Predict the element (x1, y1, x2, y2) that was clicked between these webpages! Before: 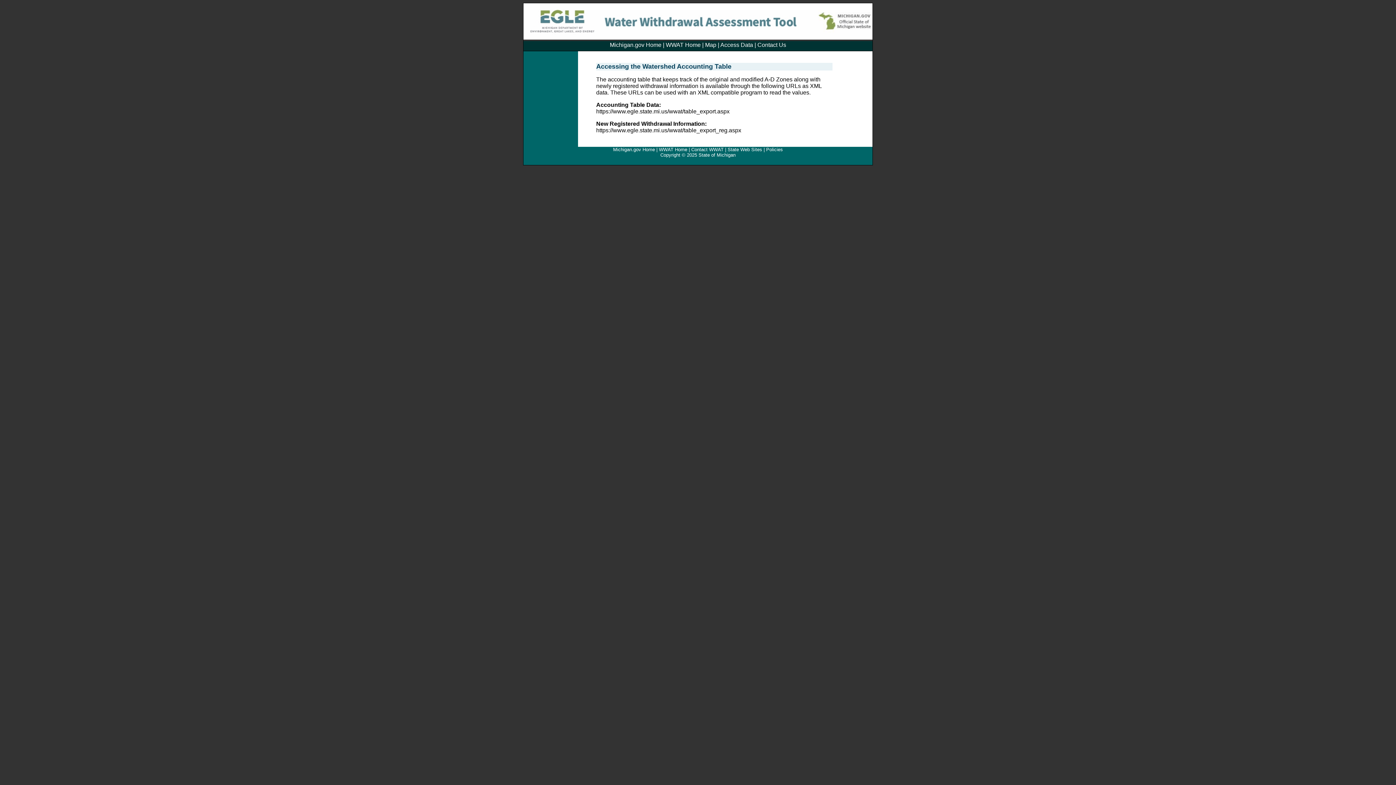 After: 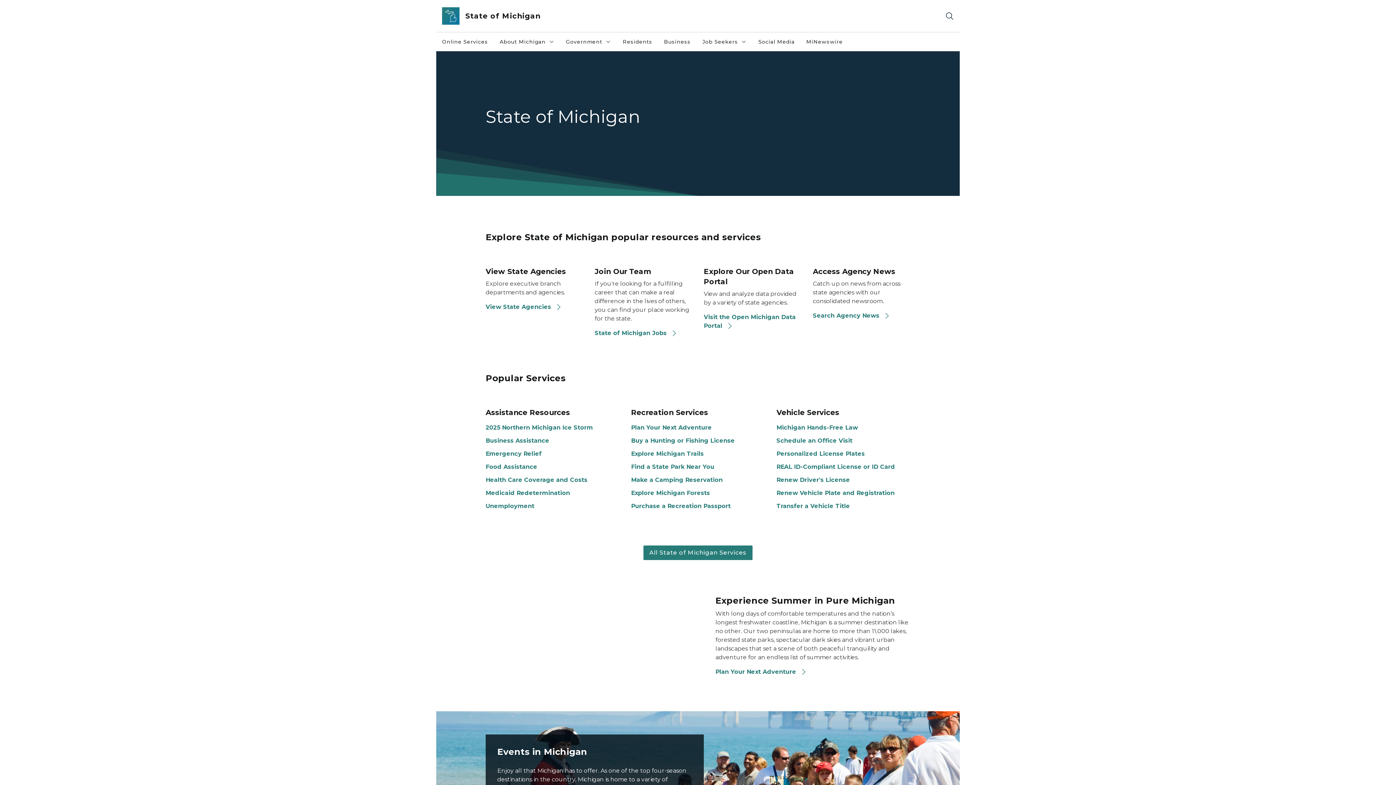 Action: bbox: (610, 41, 661, 48) label: Michigan.gov Home